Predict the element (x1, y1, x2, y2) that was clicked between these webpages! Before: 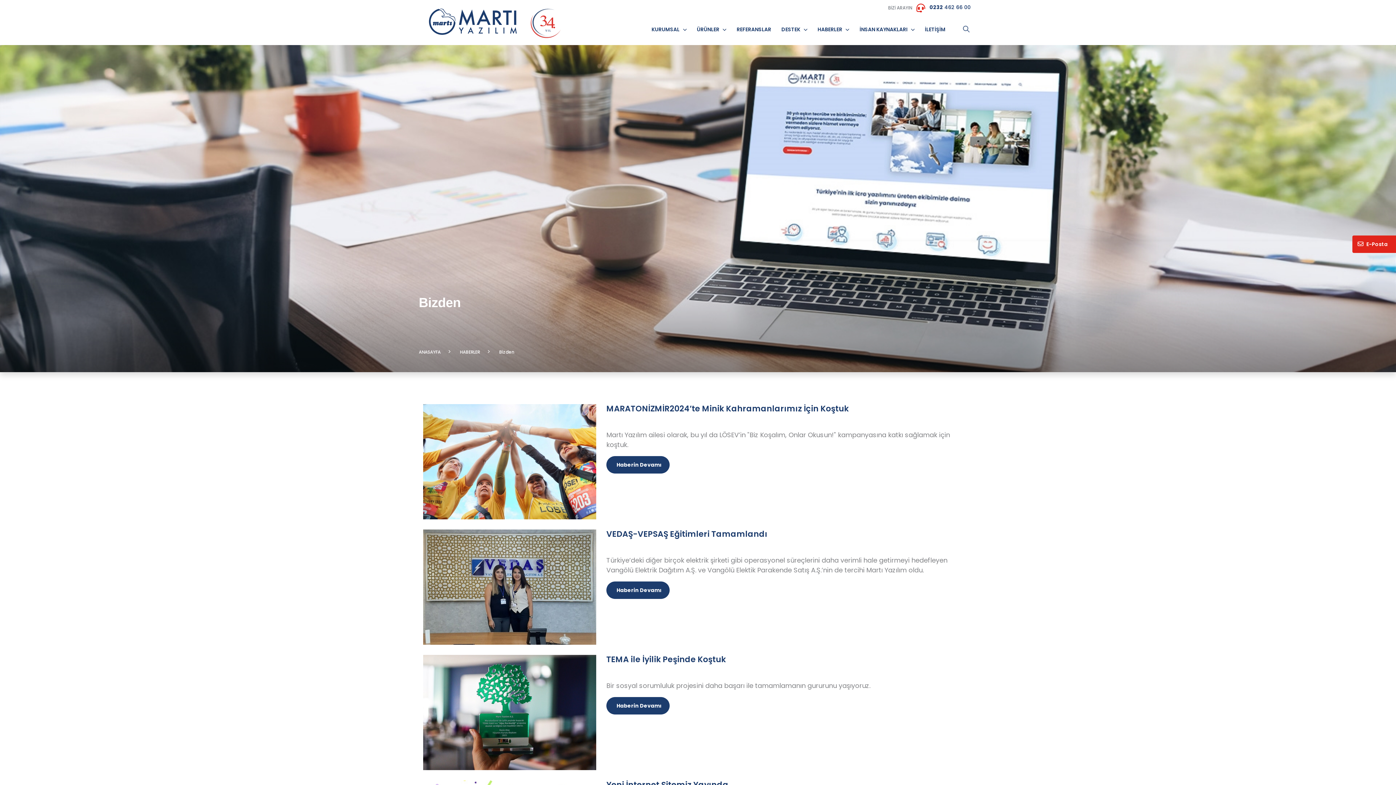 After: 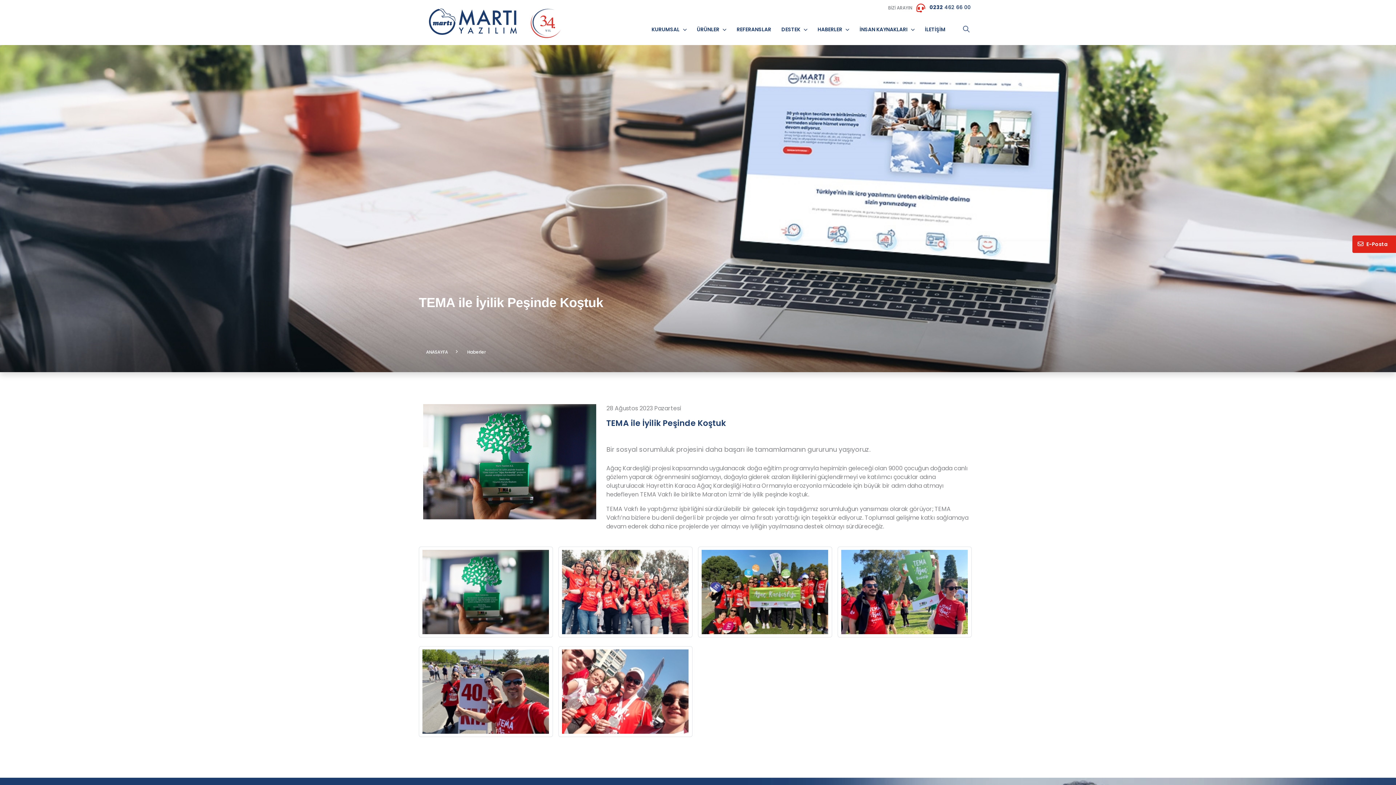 Action: bbox: (606, 697, 669, 715) label: Haberin Devamı